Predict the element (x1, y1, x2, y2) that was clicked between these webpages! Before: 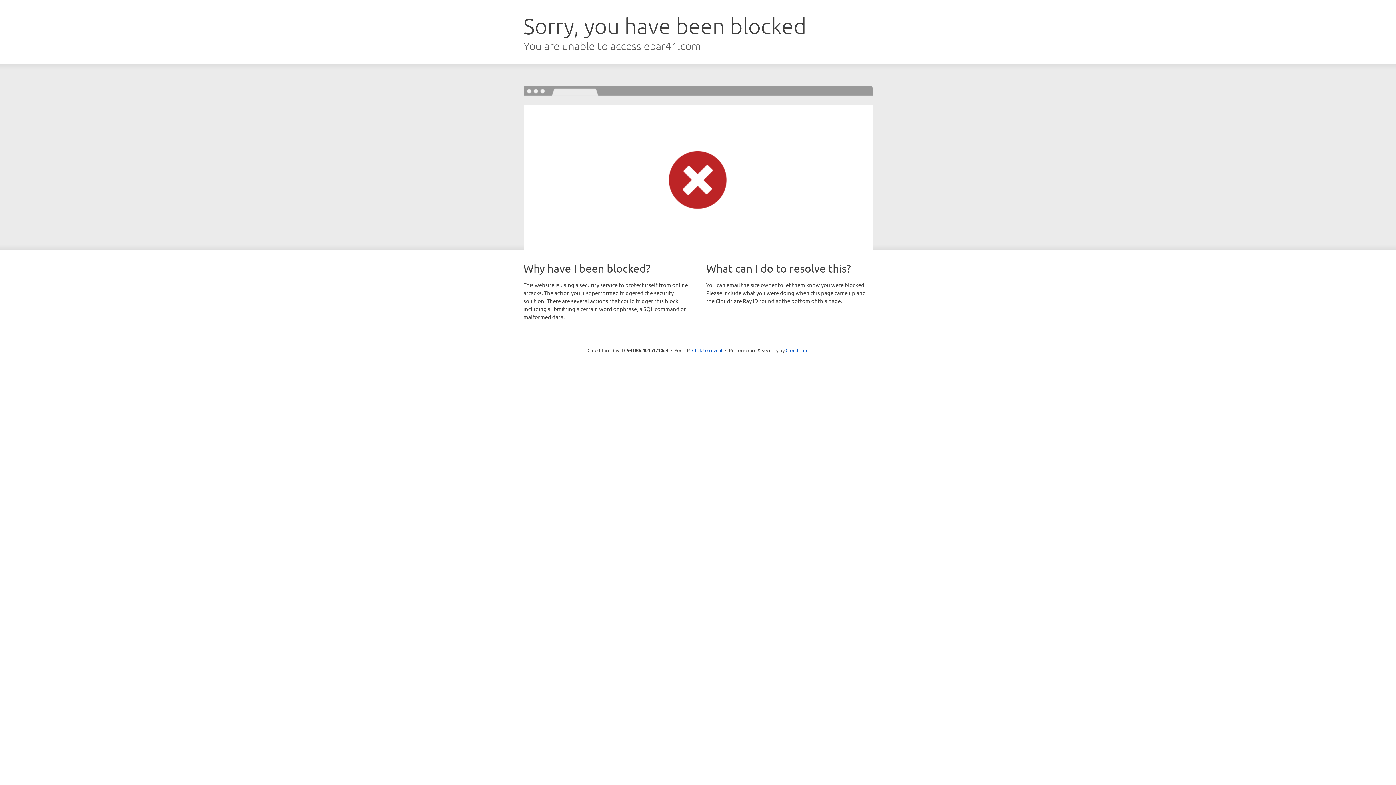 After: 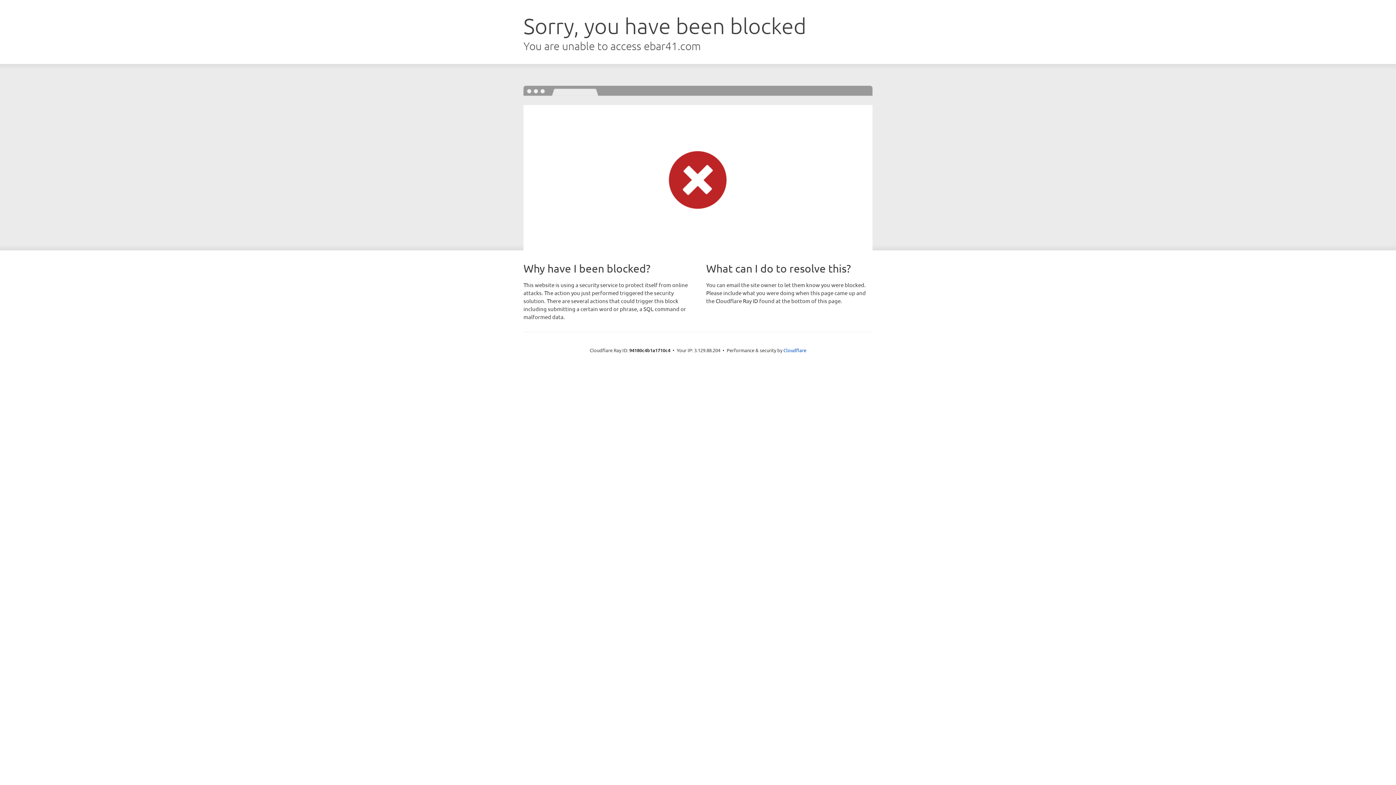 Action: bbox: (692, 346, 722, 353) label: Click to reveal